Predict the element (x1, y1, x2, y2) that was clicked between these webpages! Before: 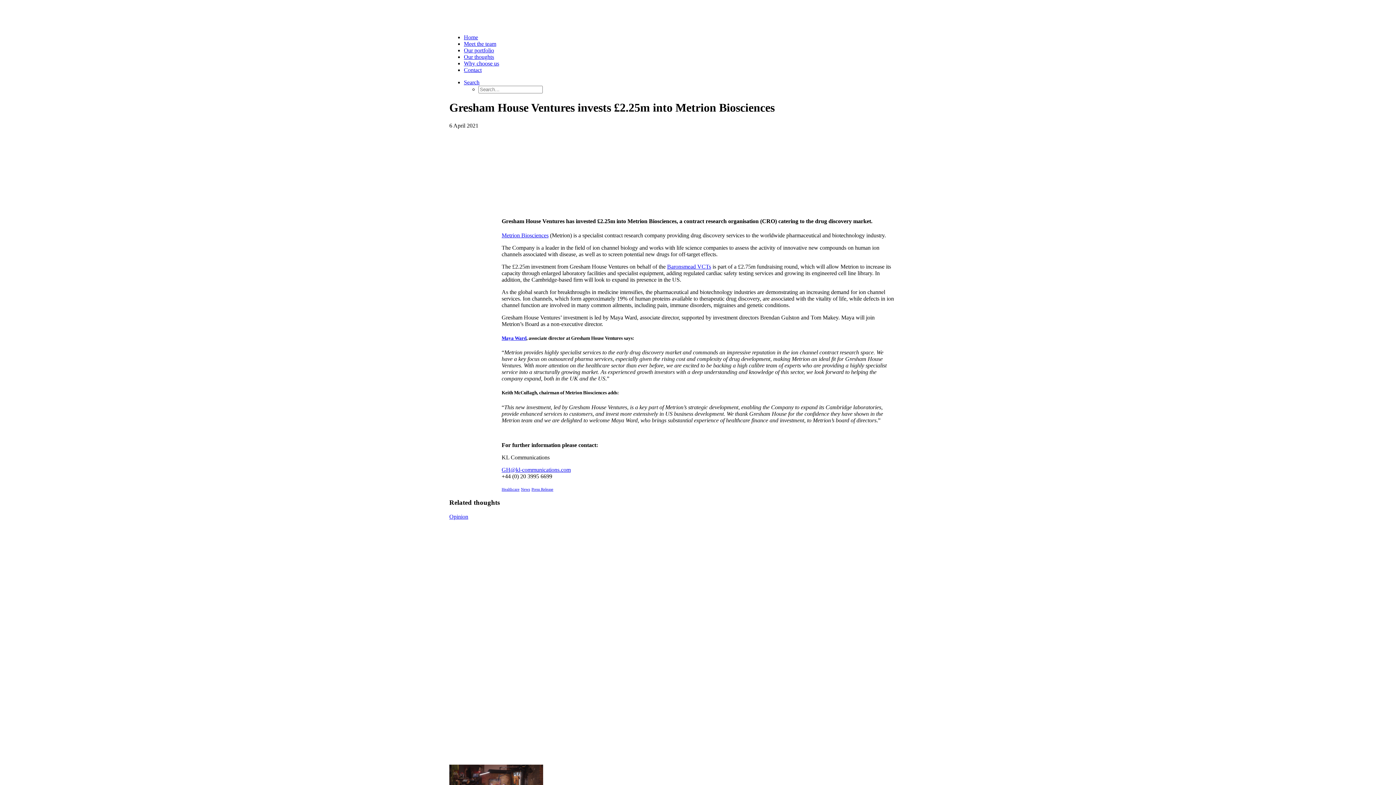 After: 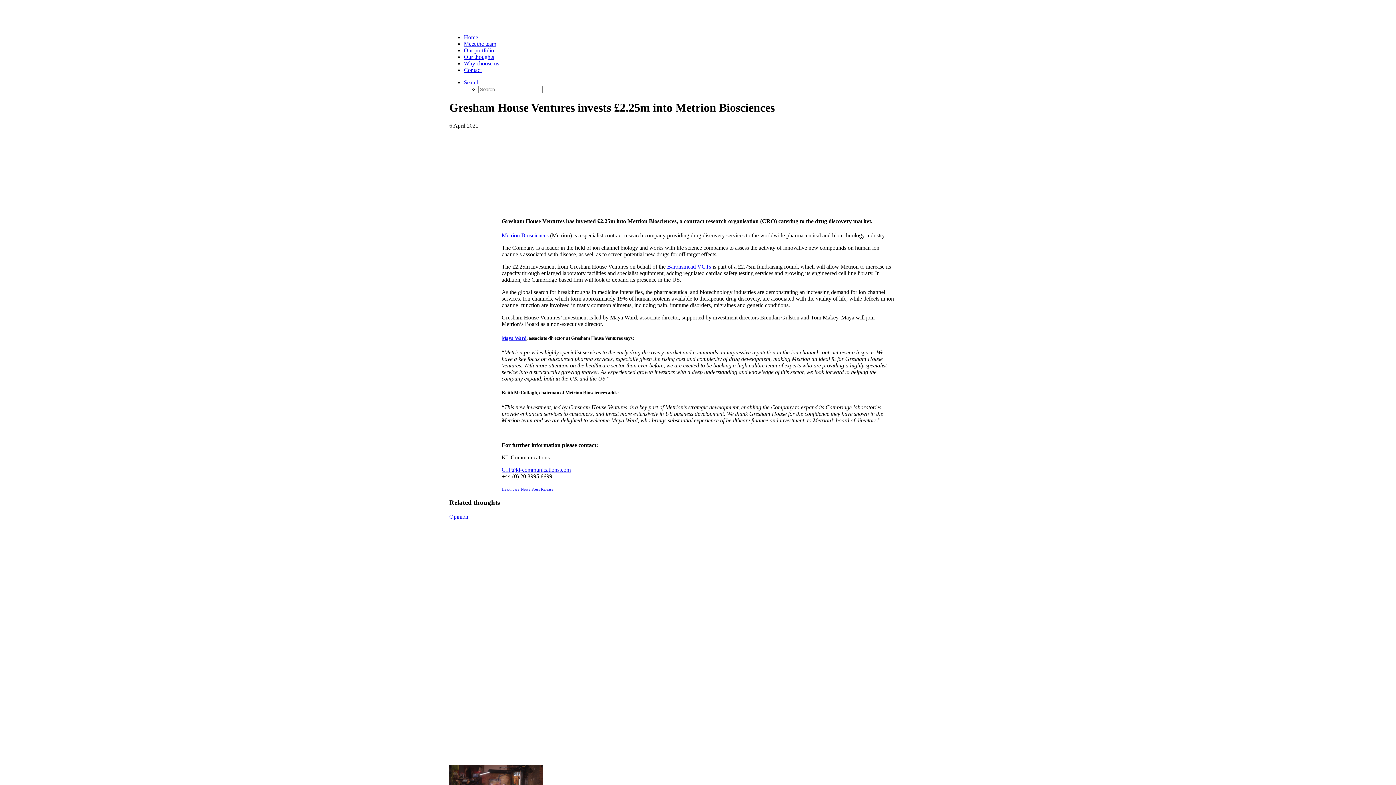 Action: bbox: (464, 79, 479, 85) label: Search